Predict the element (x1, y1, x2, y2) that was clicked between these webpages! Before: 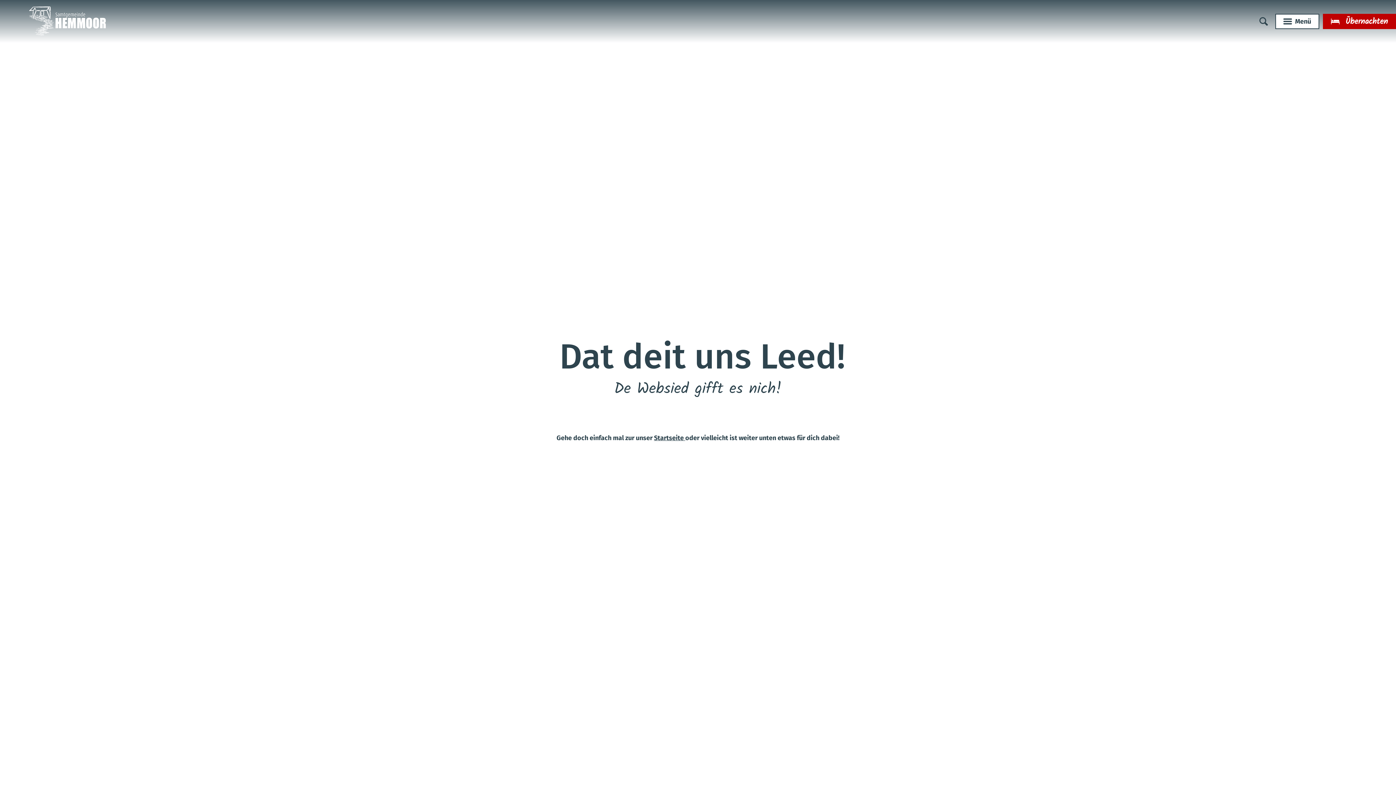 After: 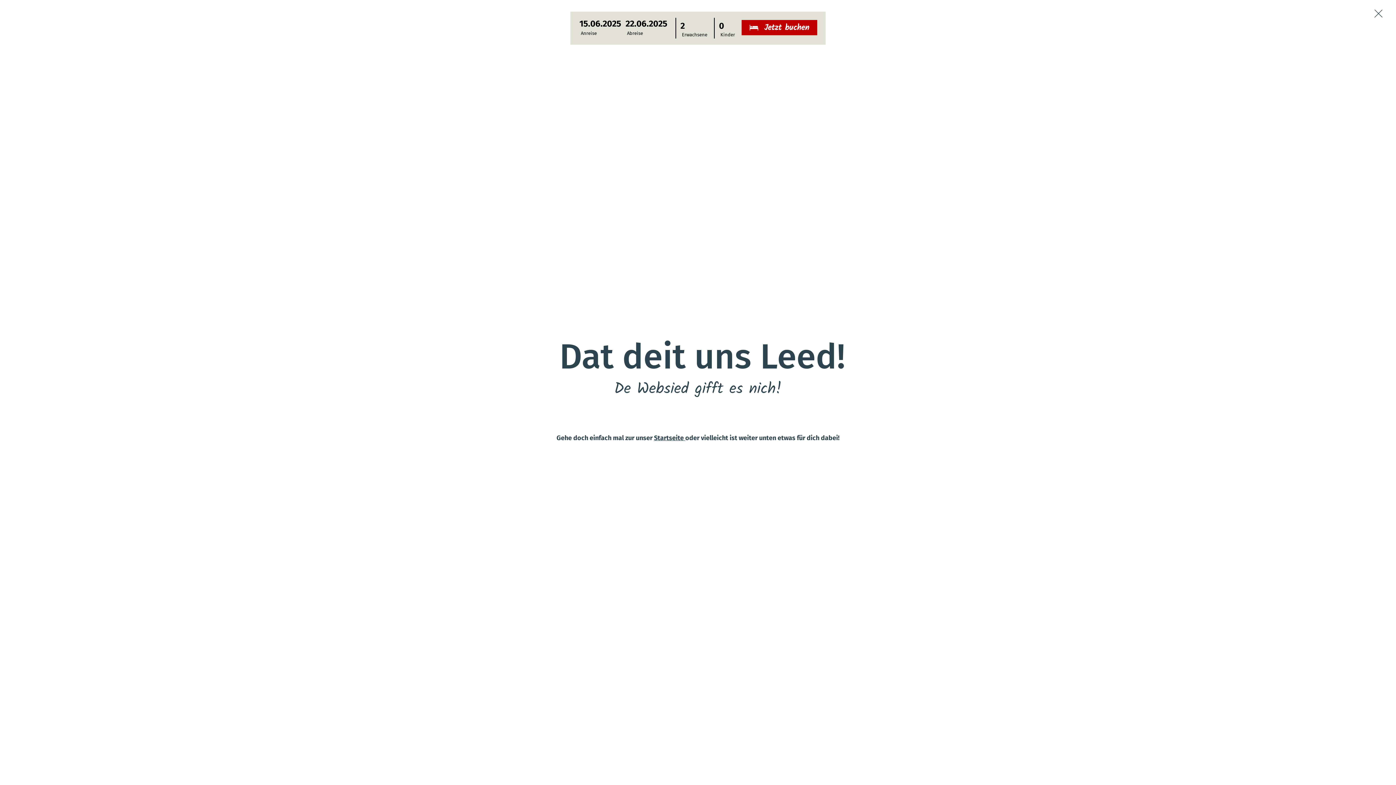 Action: bbox: (1323, 13, 1396, 29) label: Übernachten